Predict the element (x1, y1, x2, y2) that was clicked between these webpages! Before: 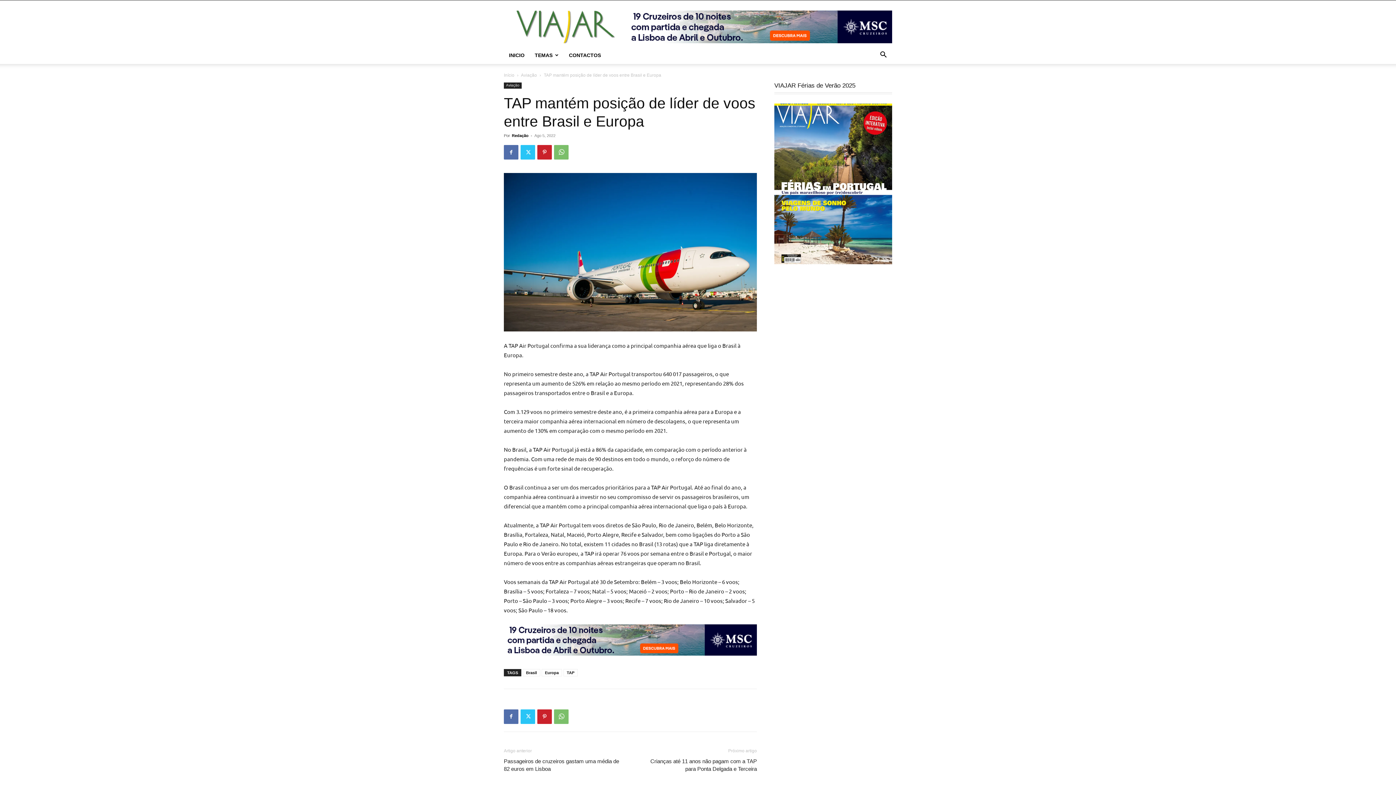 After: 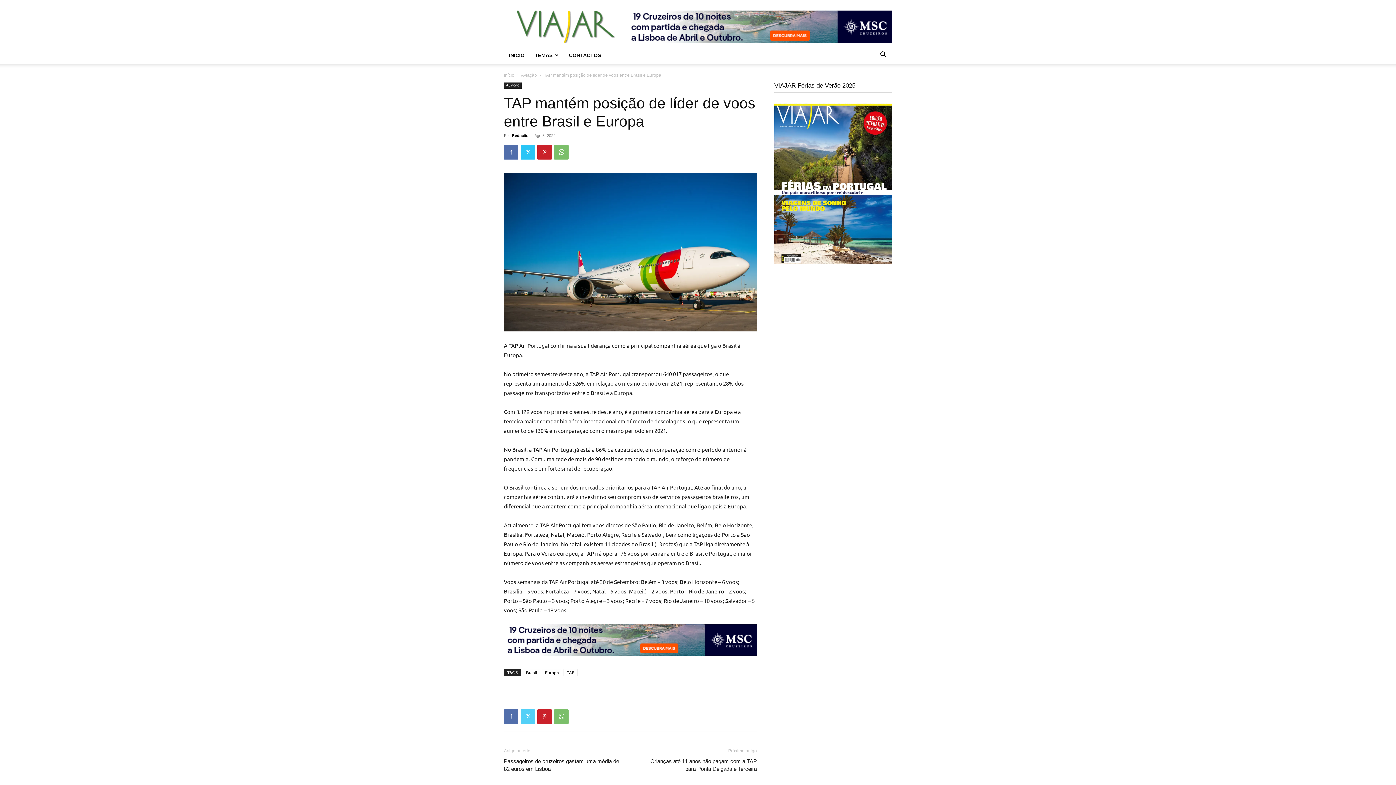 Action: bbox: (520, 709, 535, 724)